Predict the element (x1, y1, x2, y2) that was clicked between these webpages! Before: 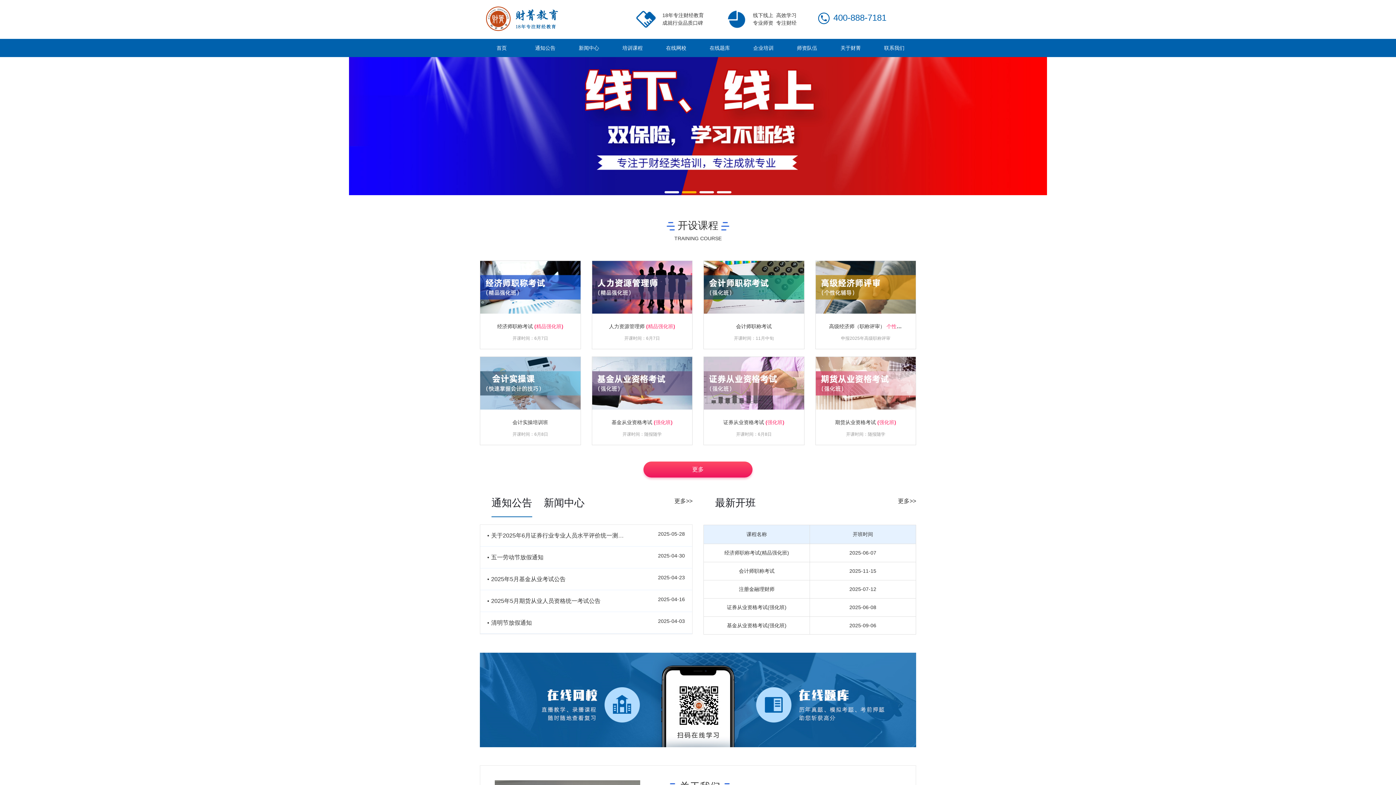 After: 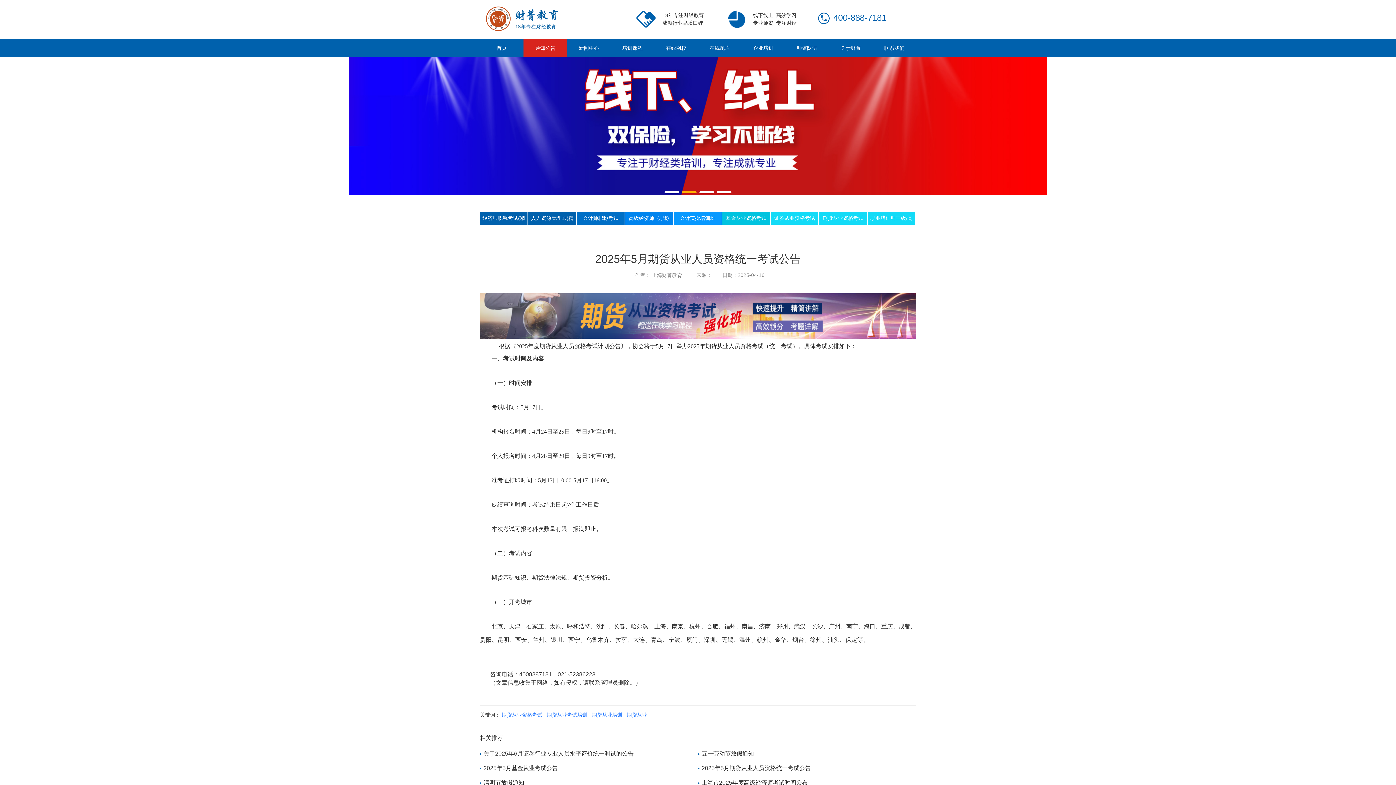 Action: label: 2025年5月期货从业人员资格统一考试公告 bbox: (487, 590, 625, 612)